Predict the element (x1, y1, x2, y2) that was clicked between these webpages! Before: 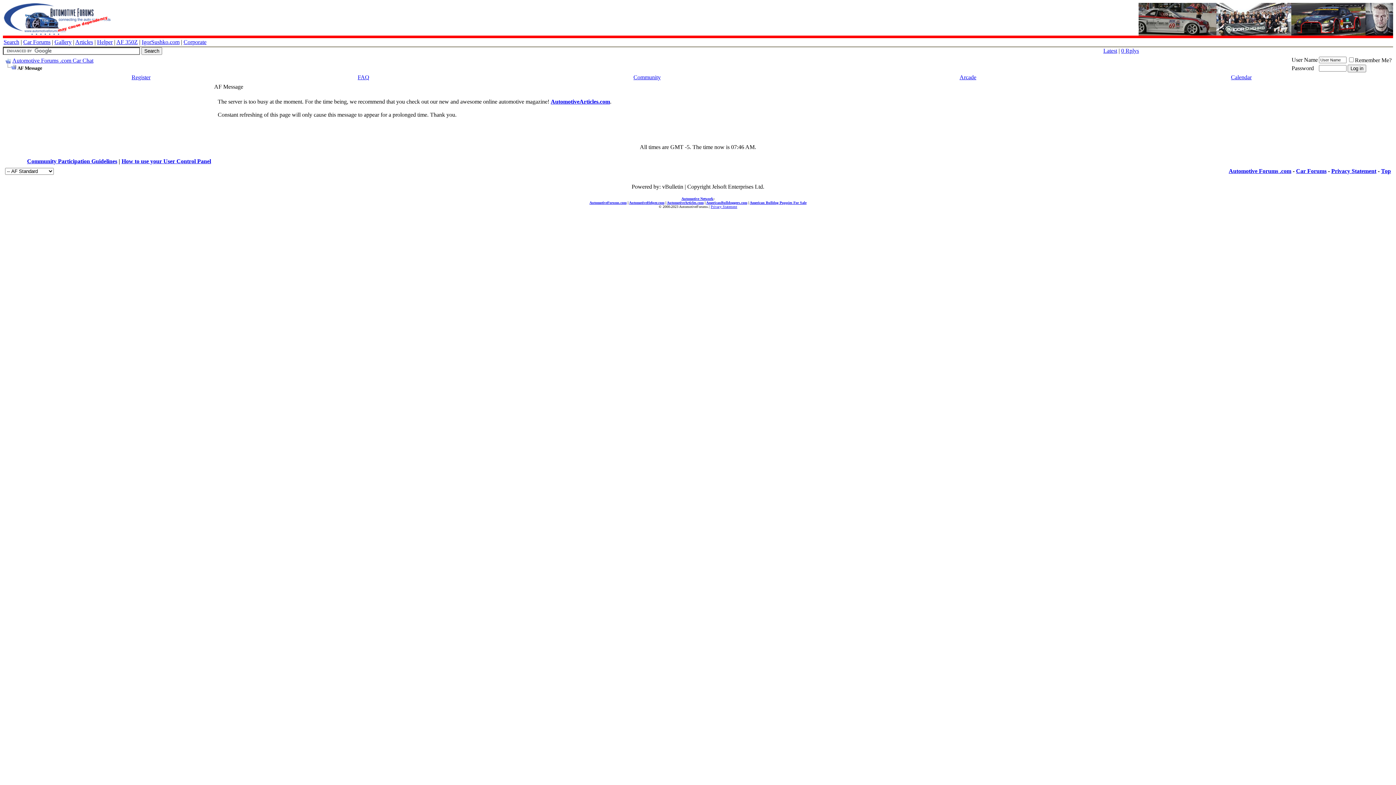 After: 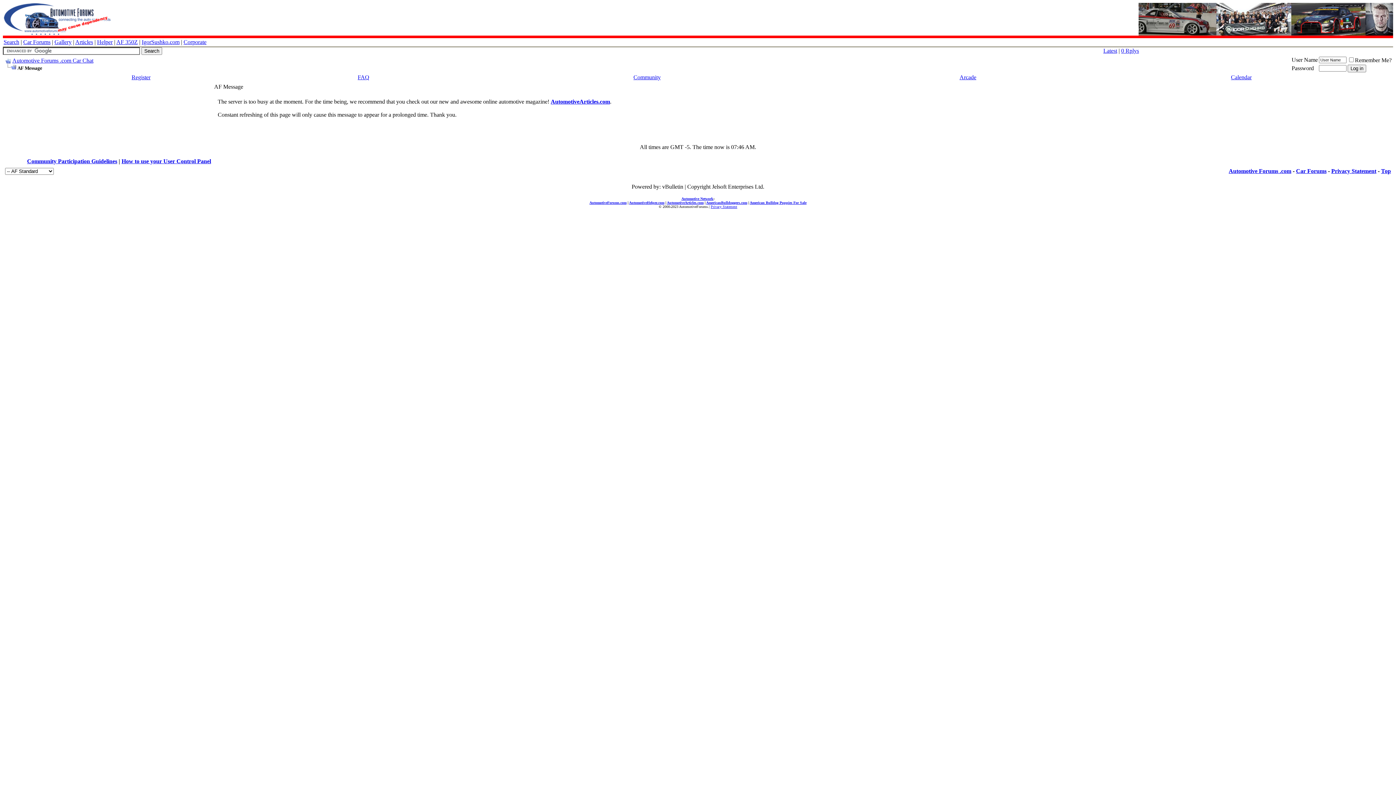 Action: bbox: (5, 65, 16, 70)